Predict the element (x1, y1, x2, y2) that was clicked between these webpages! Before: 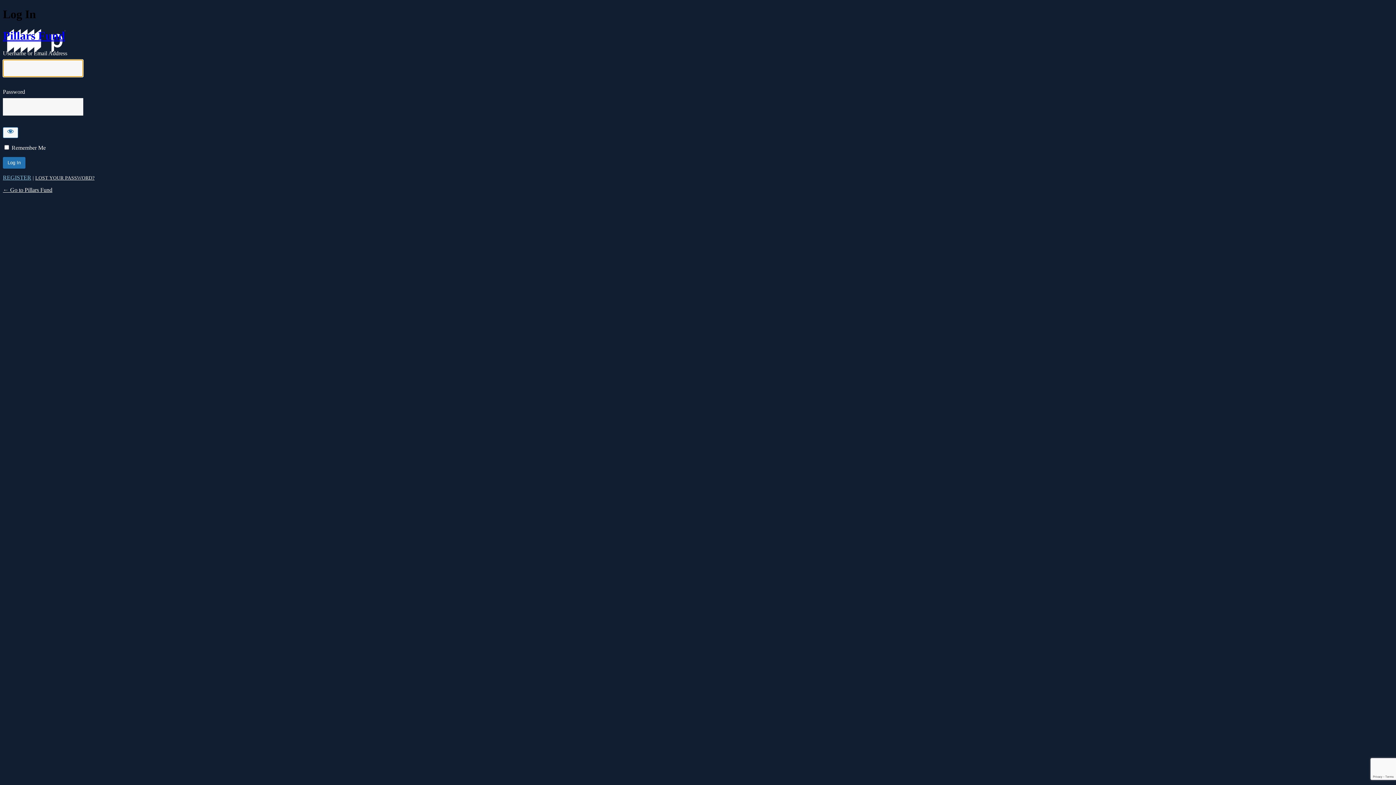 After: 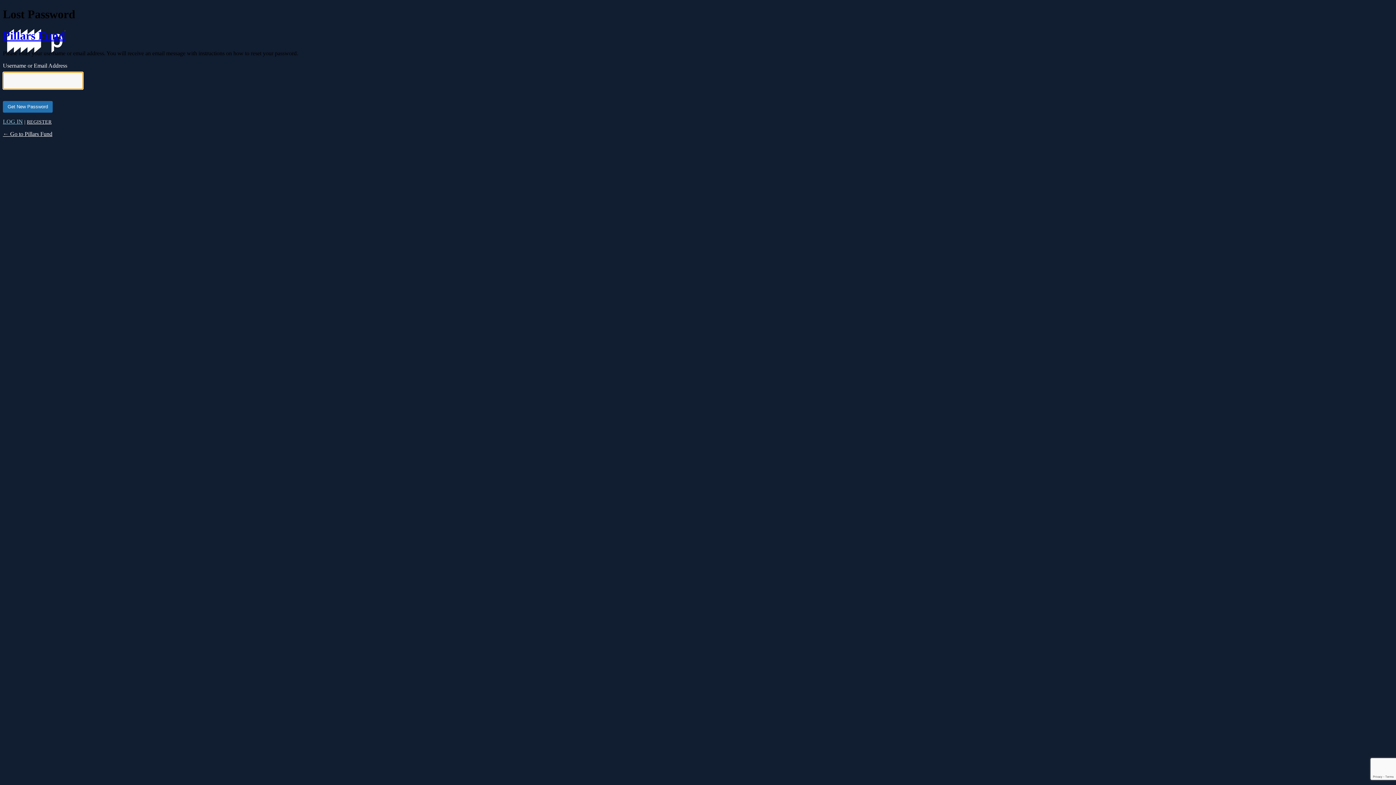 Action: label: LOST YOUR PASSWORD? bbox: (35, 175, 94, 180)